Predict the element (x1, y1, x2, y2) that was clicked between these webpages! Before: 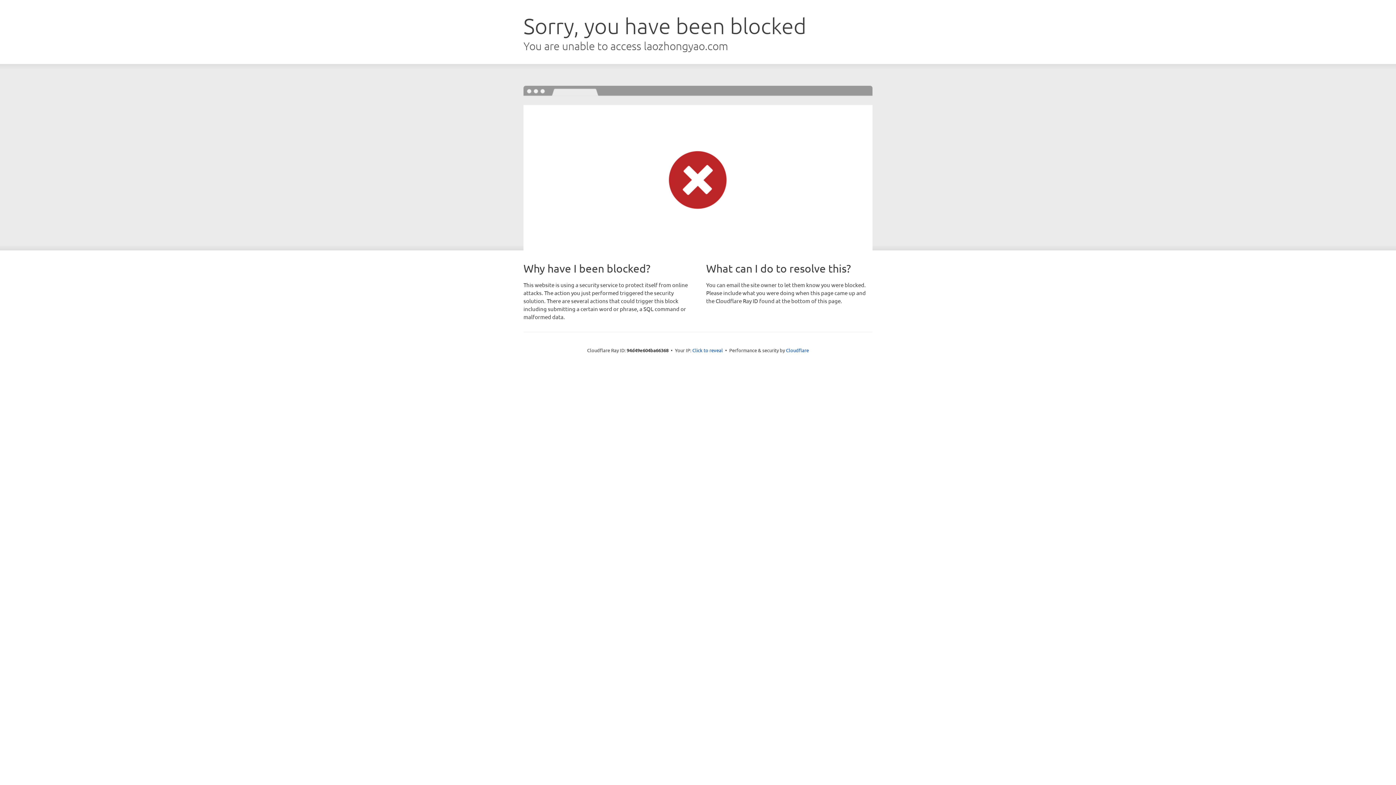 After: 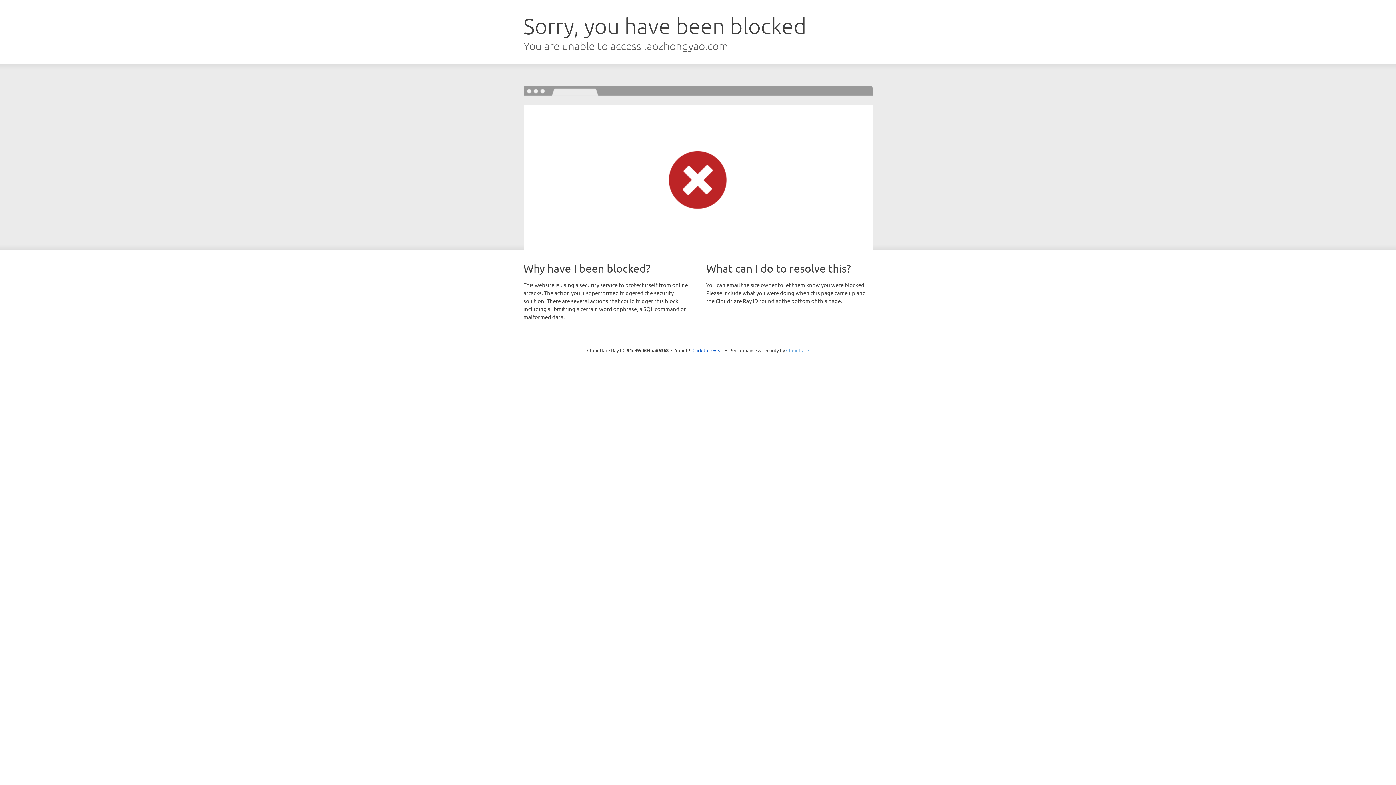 Action: bbox: (786, 347, 809, 353) label: Cloudflare